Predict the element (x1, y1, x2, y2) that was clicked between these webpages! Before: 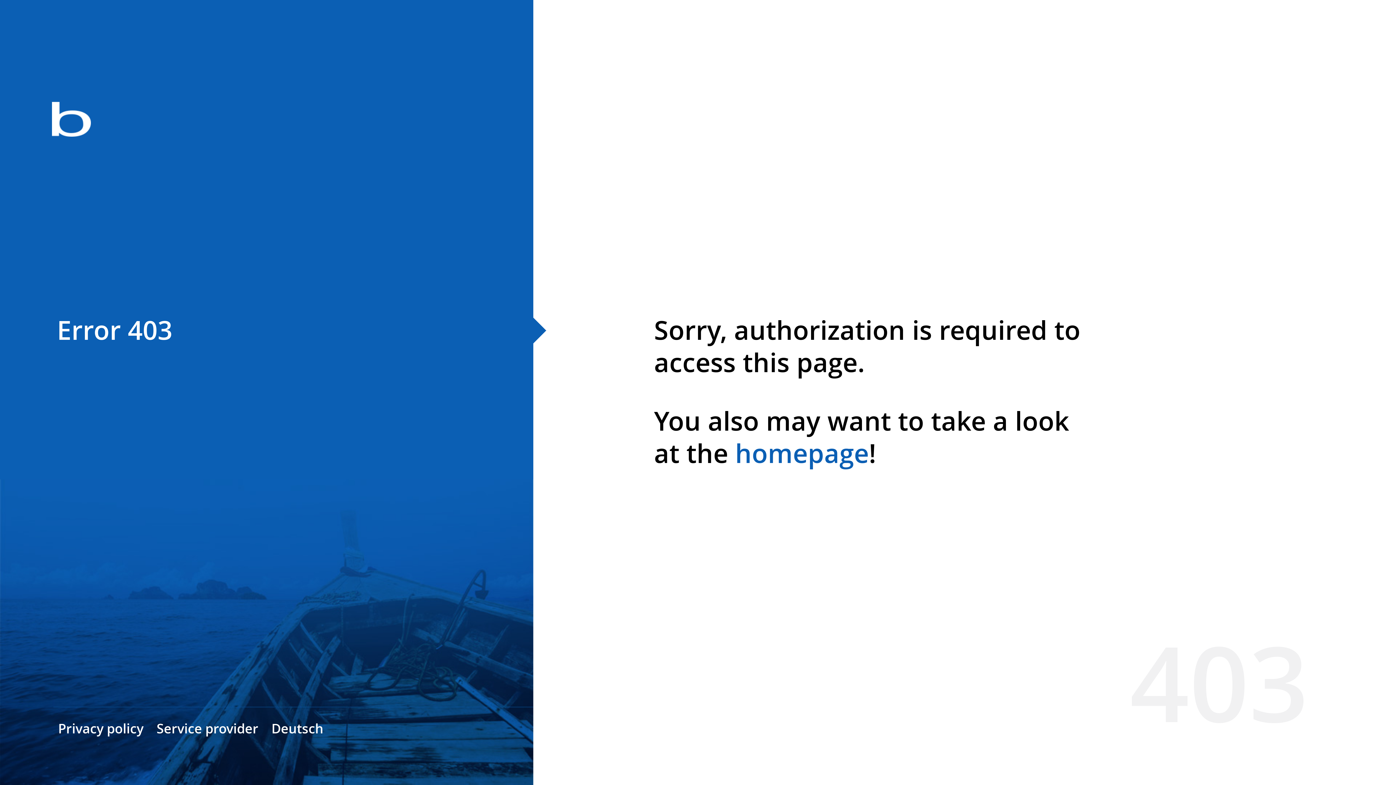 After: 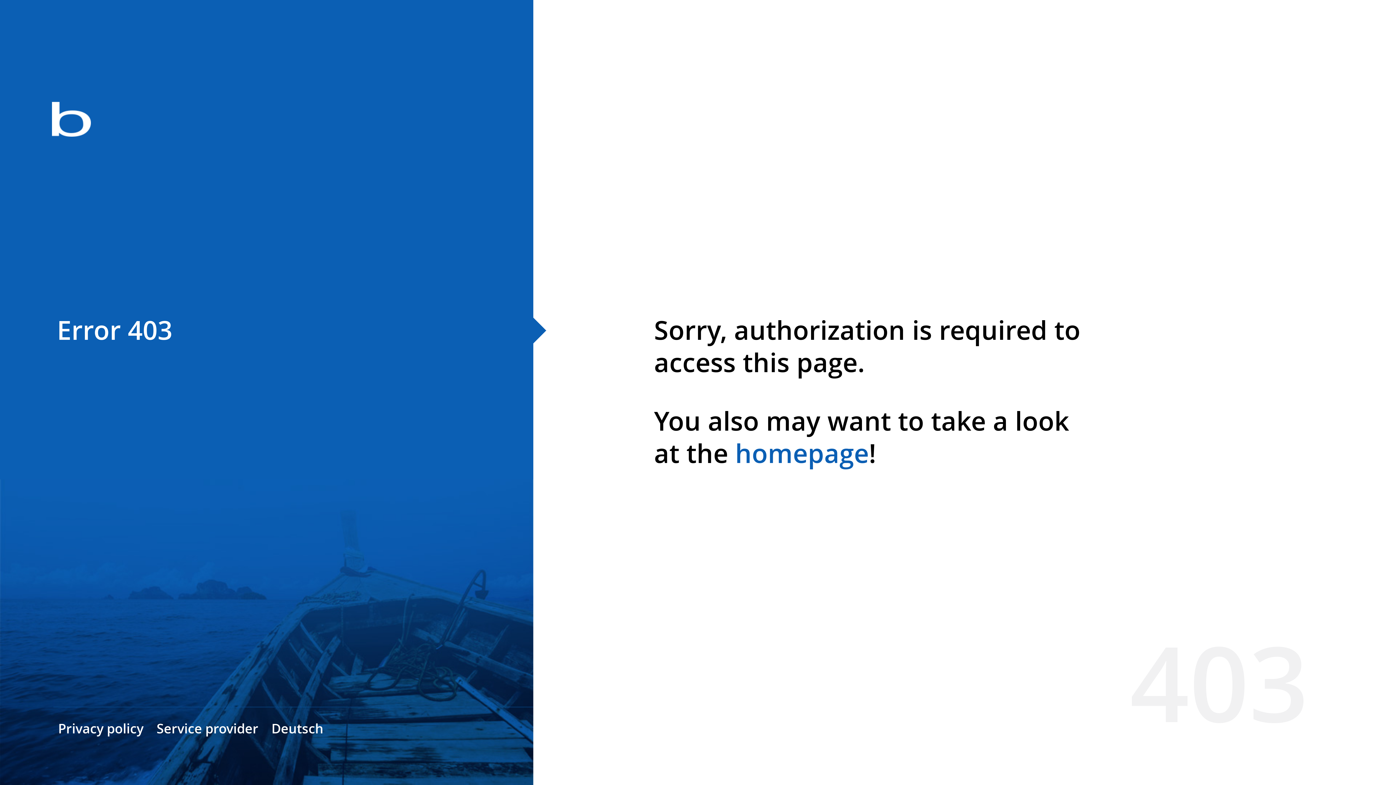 Action: bbox: (735, 435, 869, 471) label: homepage